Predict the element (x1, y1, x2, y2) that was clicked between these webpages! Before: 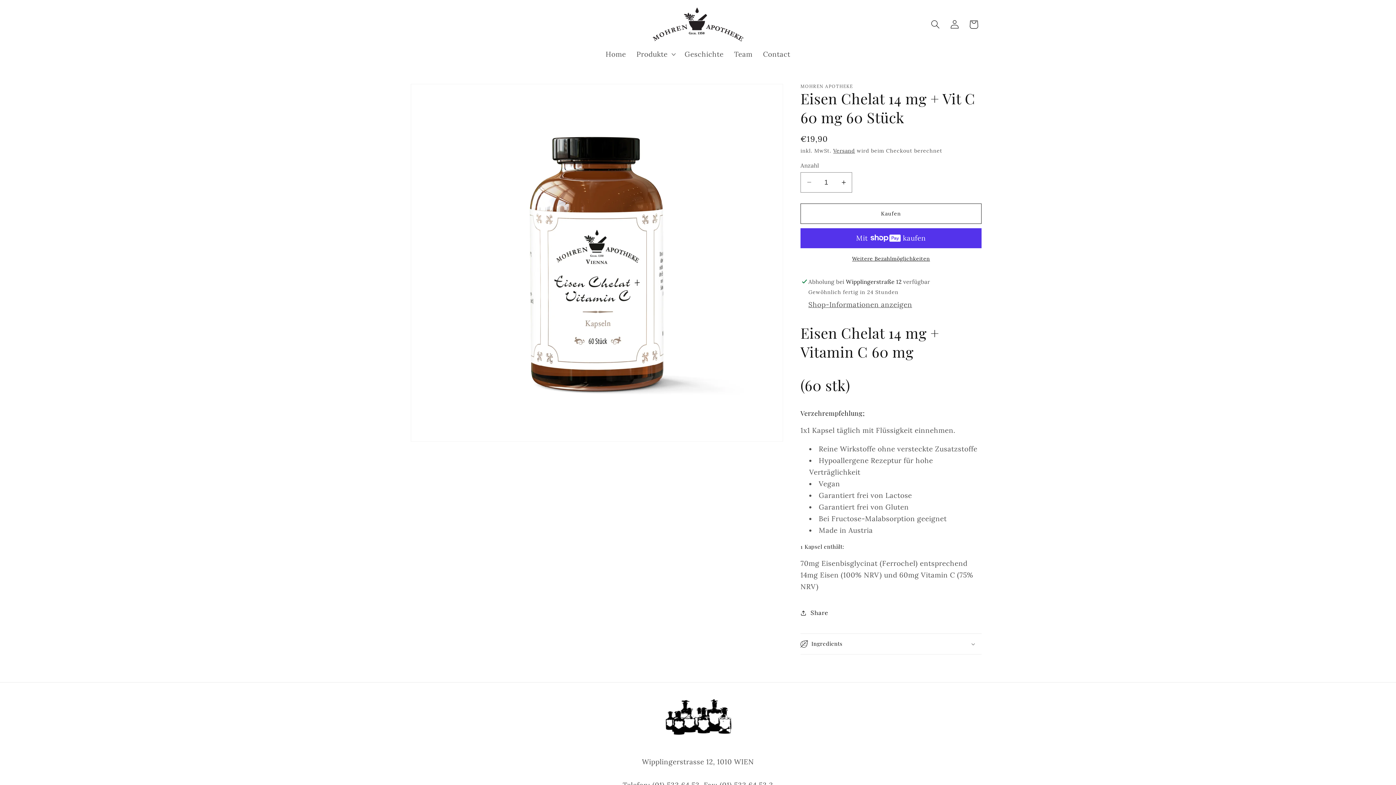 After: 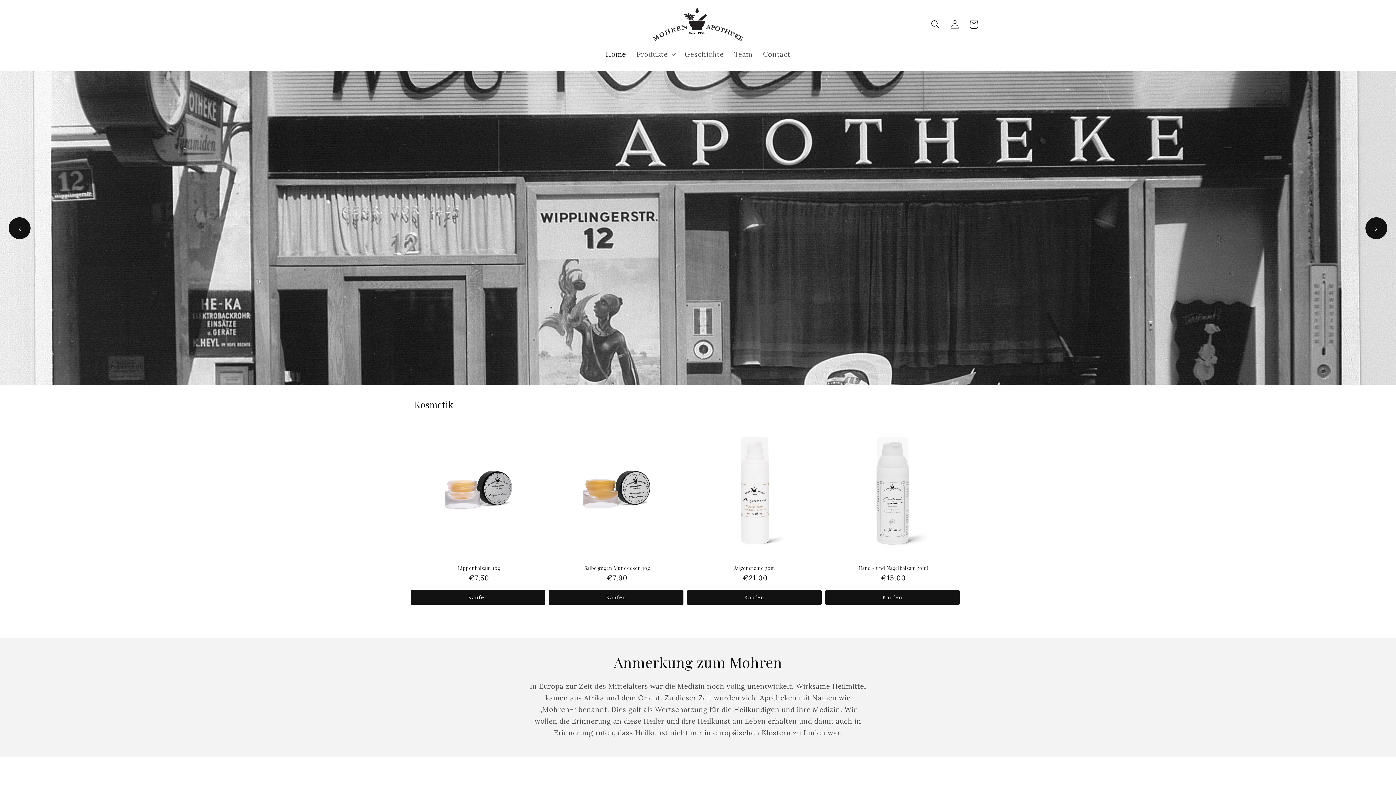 Action: bbox: (649, 4, 746, 44)